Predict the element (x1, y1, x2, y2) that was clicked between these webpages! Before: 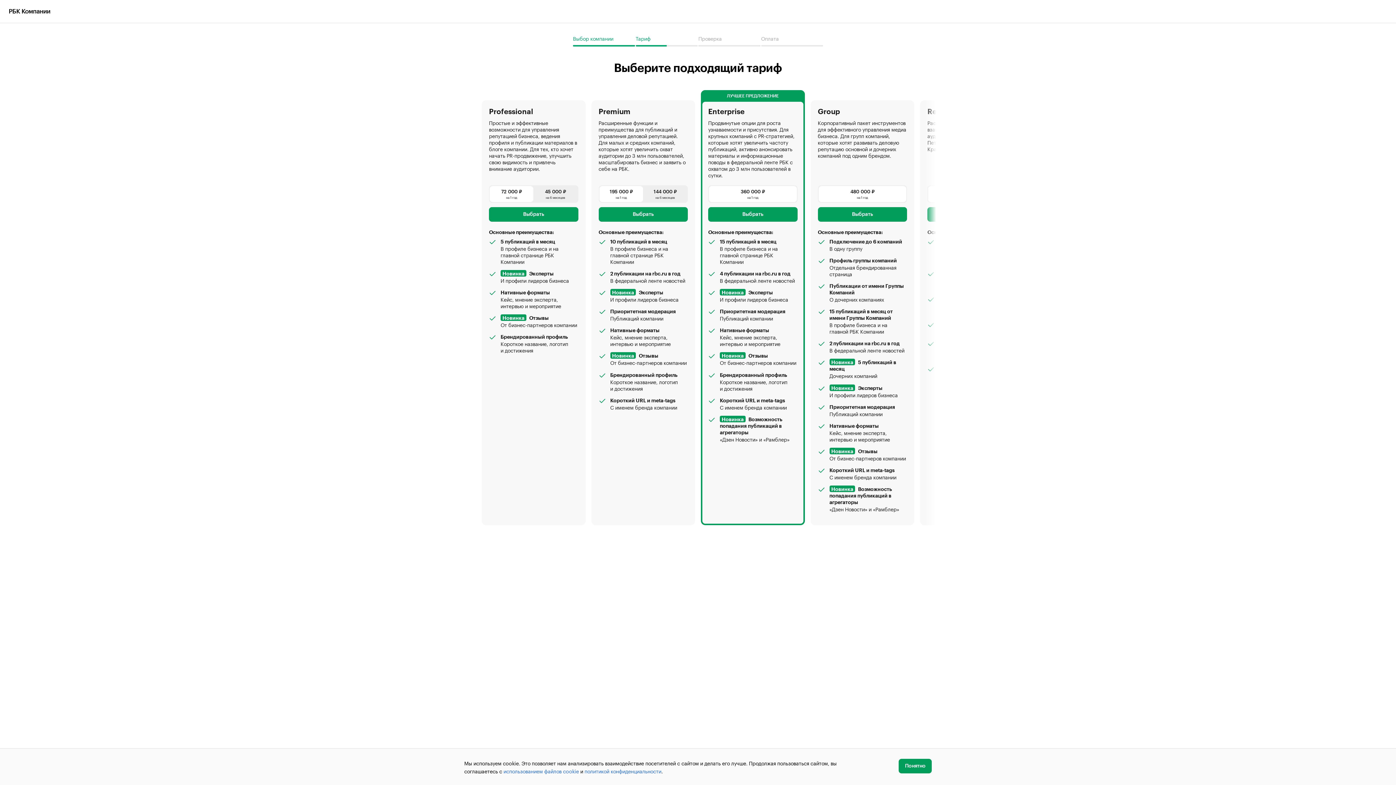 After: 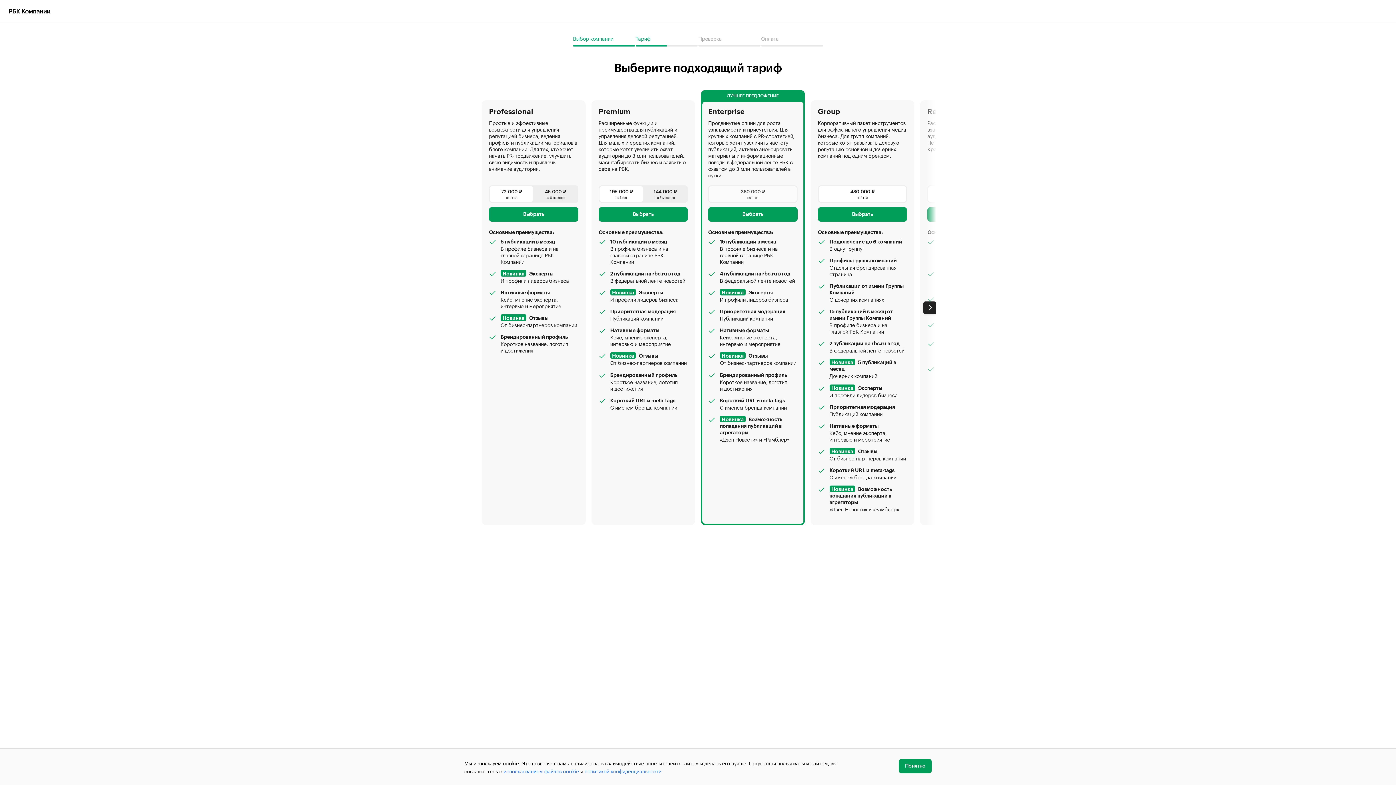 Action: label: 360 000 ₽
на 1 год bbox: (709, 186, 796, 202)